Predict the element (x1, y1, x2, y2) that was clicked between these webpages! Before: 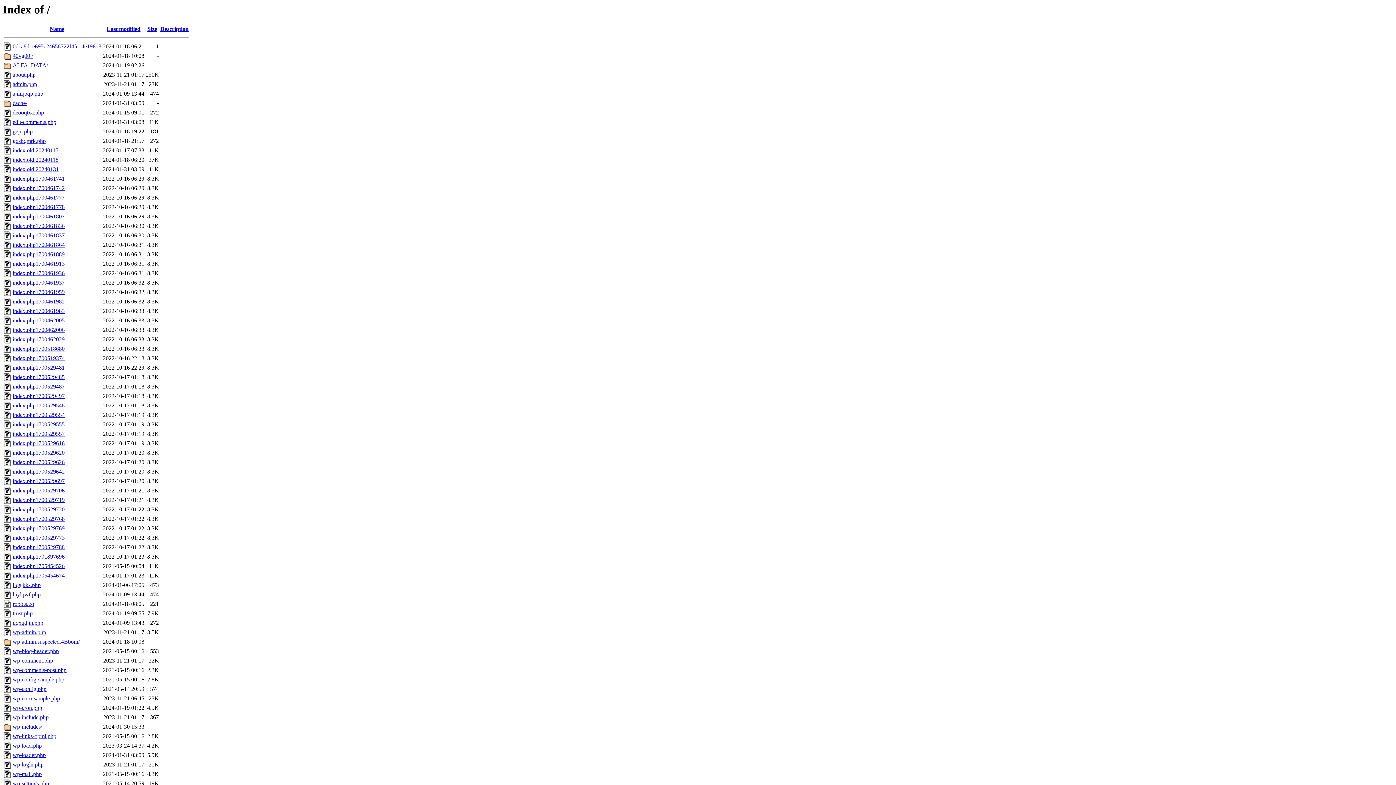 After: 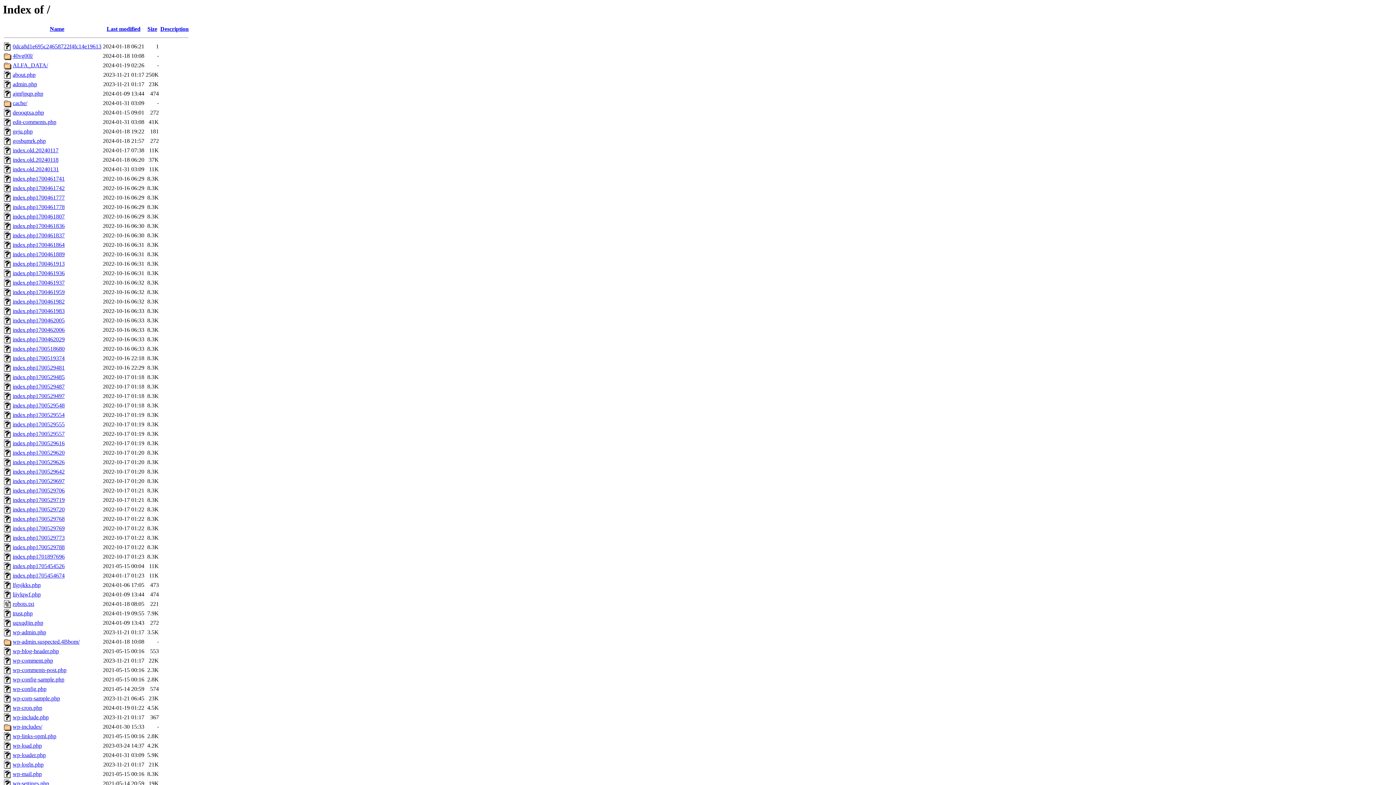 Action: bbox: (12, 553, 64, 560) label: index.php1701897696